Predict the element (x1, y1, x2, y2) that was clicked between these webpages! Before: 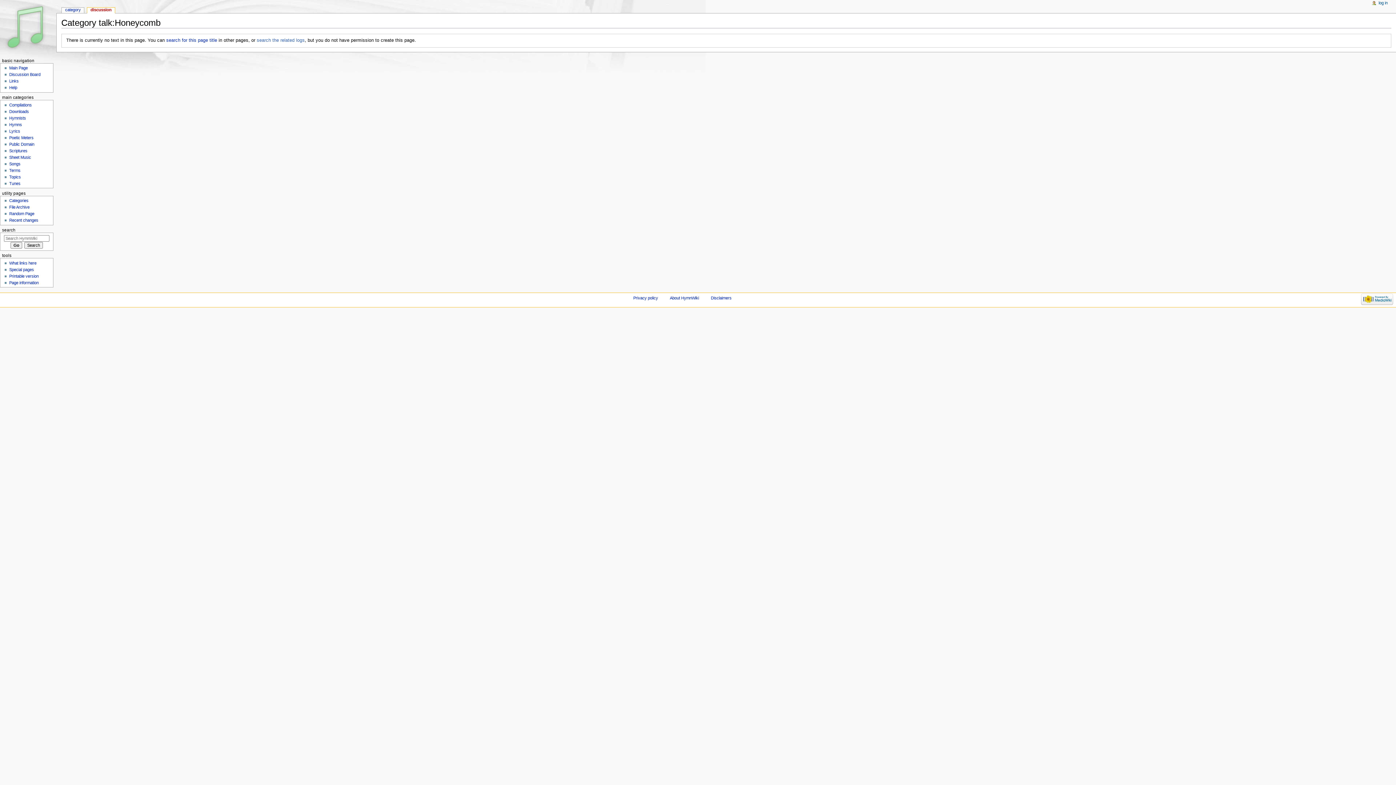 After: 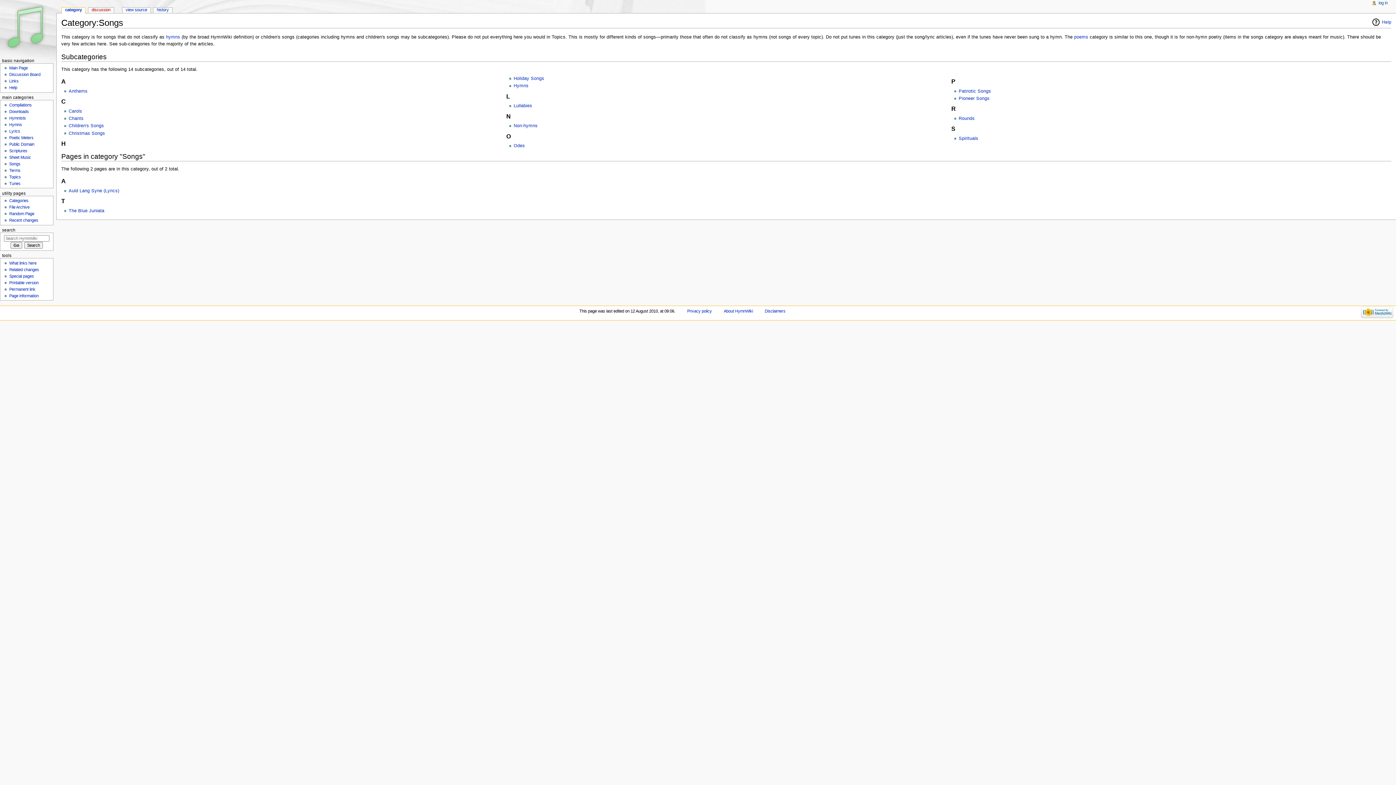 Action: bbox: (9, 161, 20, 166) label: Songs